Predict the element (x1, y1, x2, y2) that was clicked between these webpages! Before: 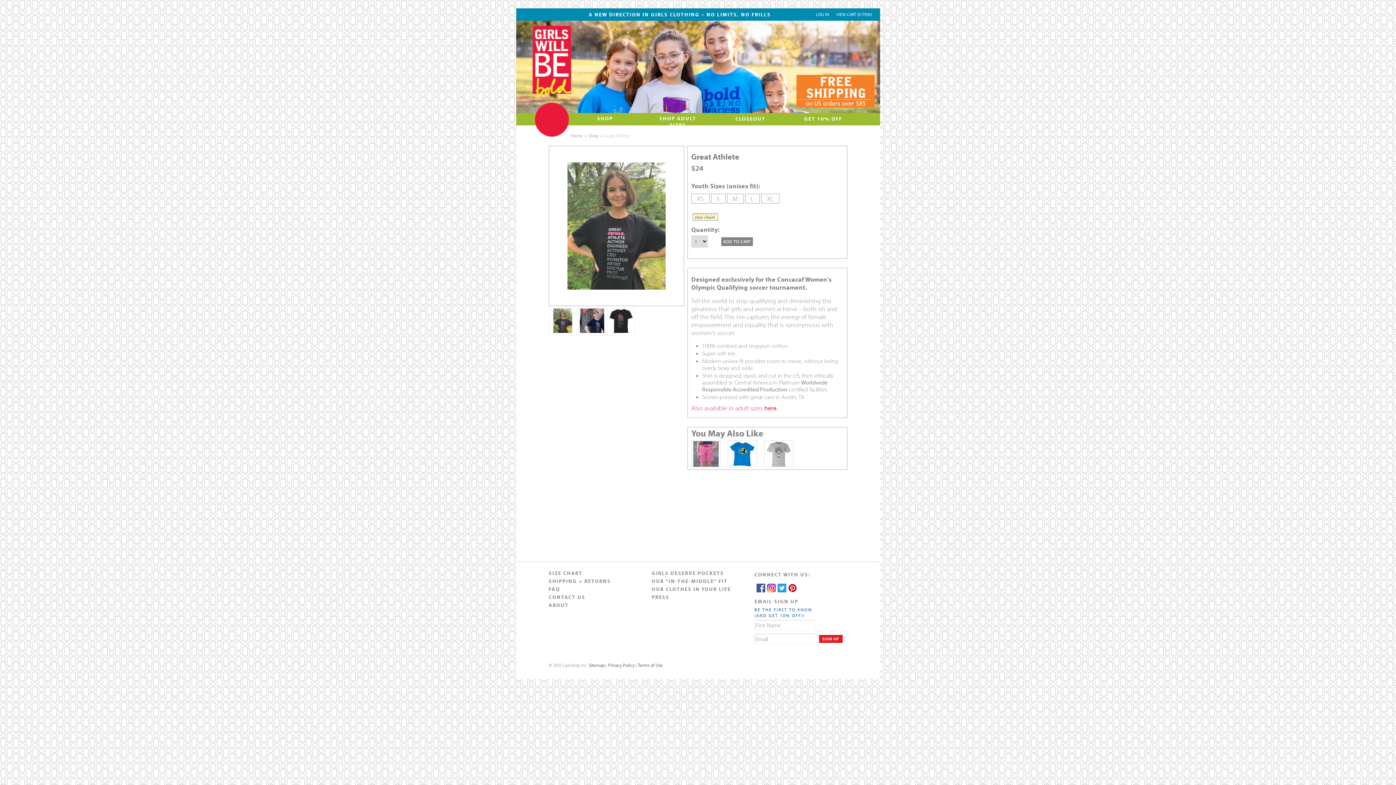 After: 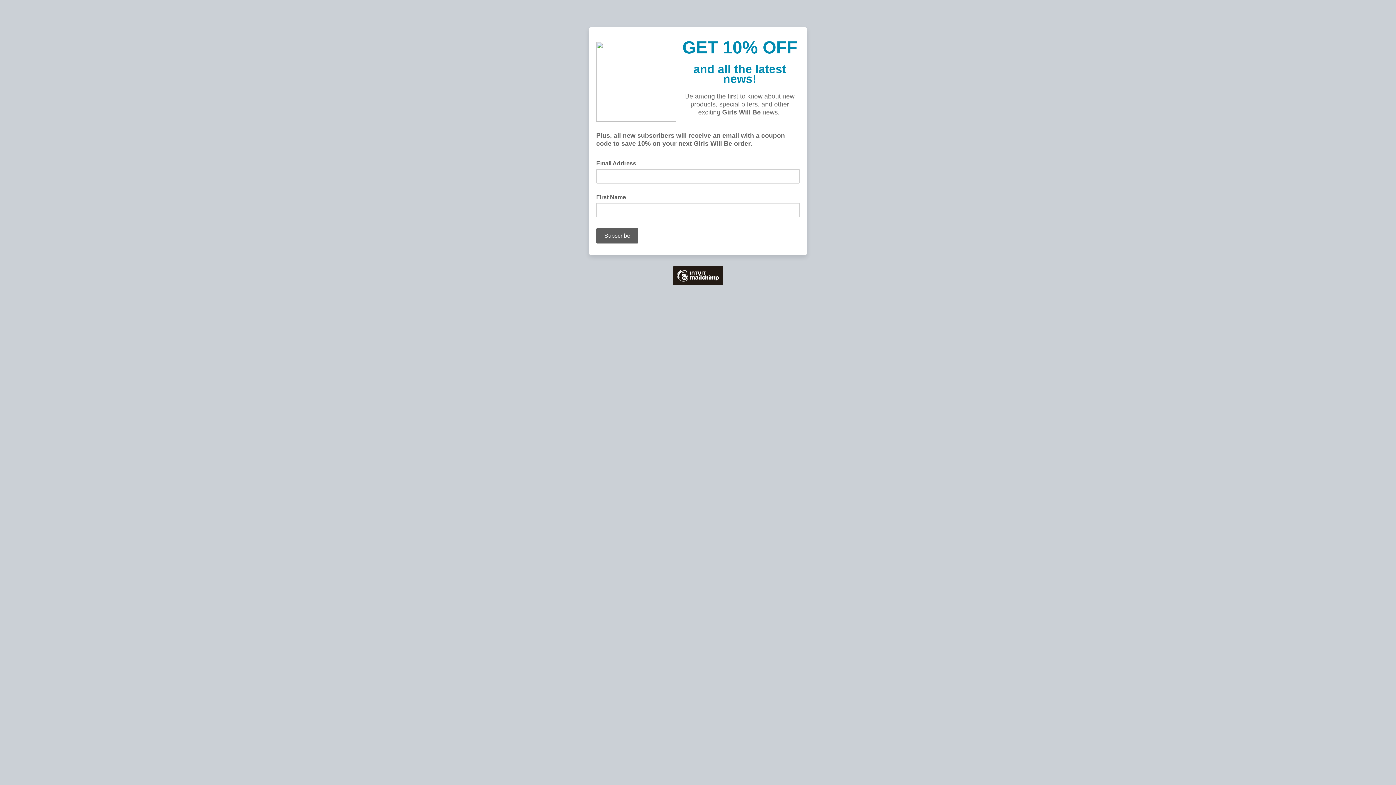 Action: label: EMAIL SIGN UP bbox: (754, 598, 798, 605)